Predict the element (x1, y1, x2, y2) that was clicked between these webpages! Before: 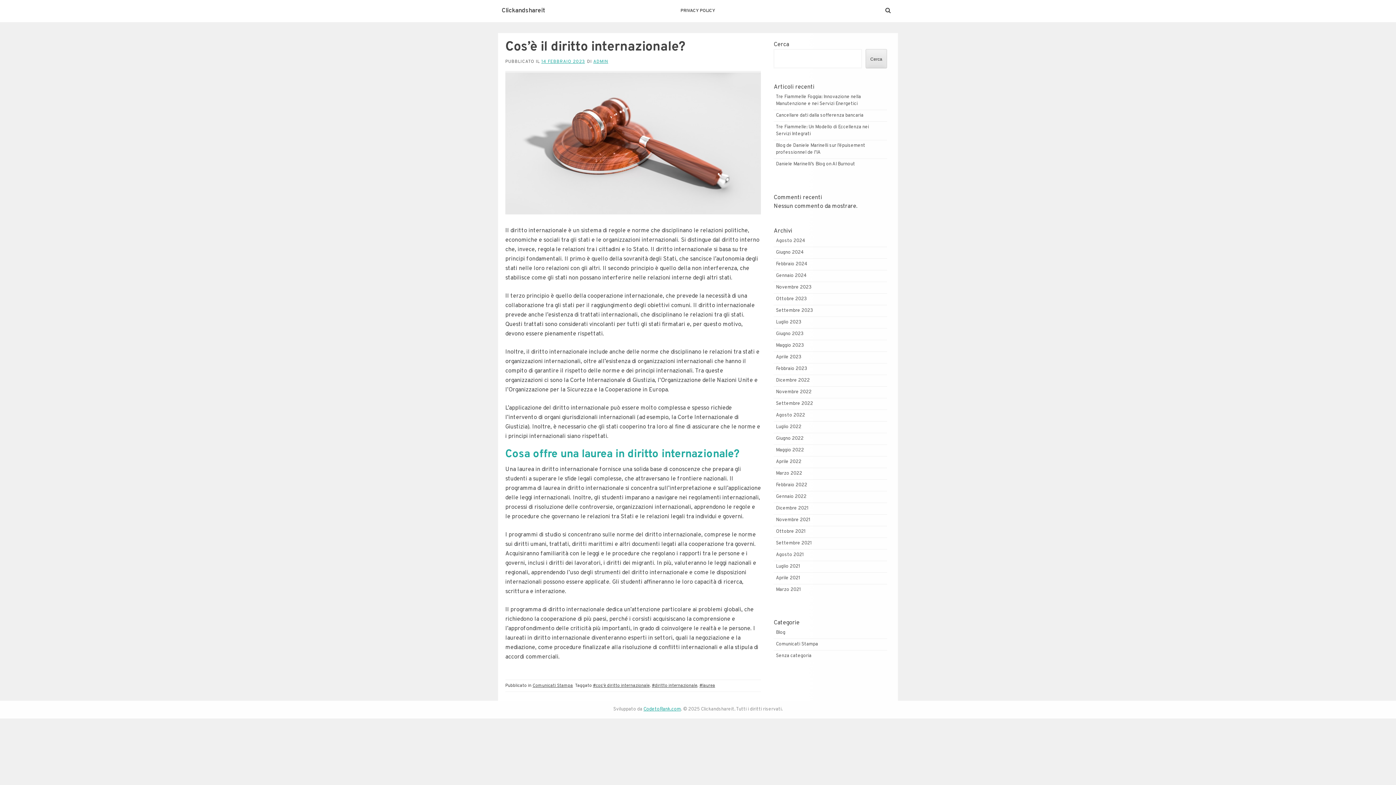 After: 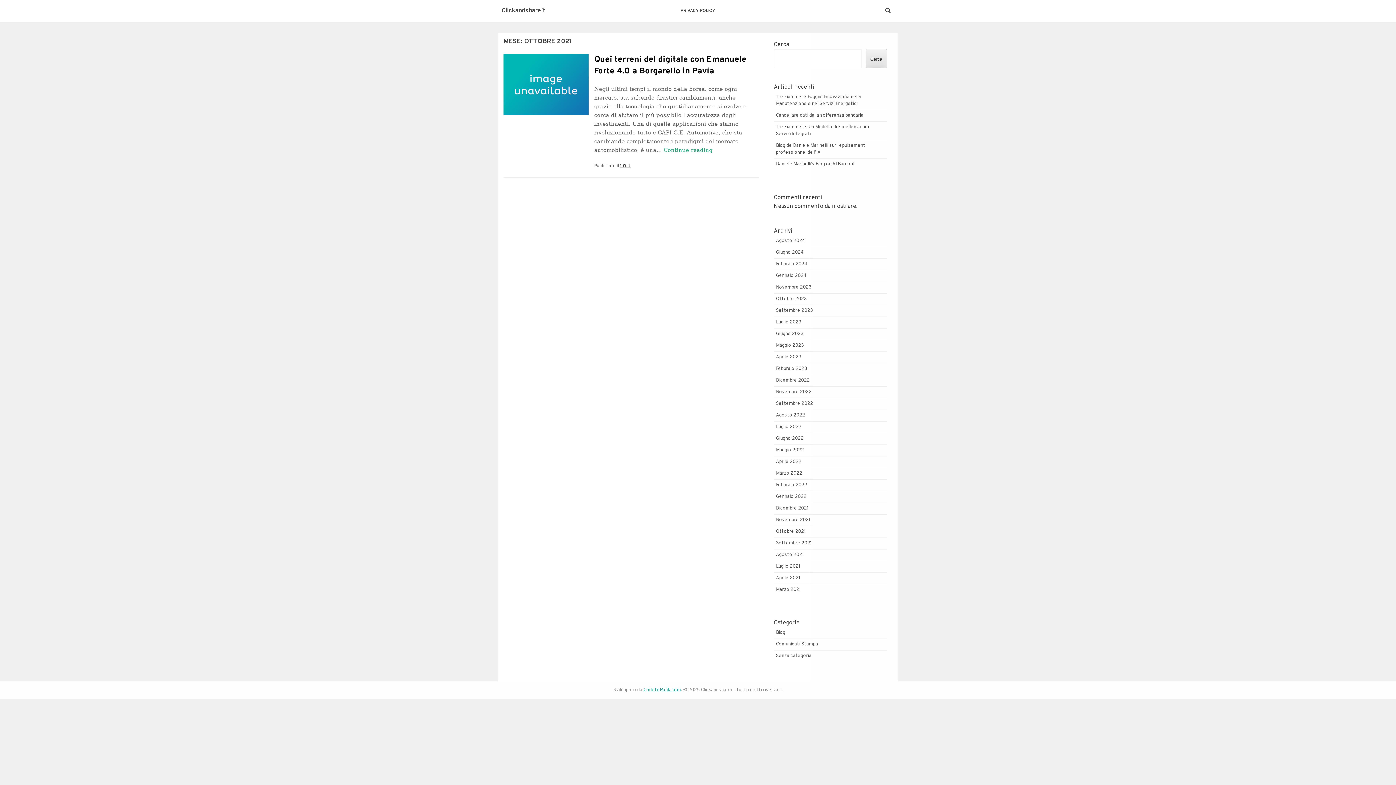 Action: bbox: (776, 528, 805, 534) label: Ottobre 2021